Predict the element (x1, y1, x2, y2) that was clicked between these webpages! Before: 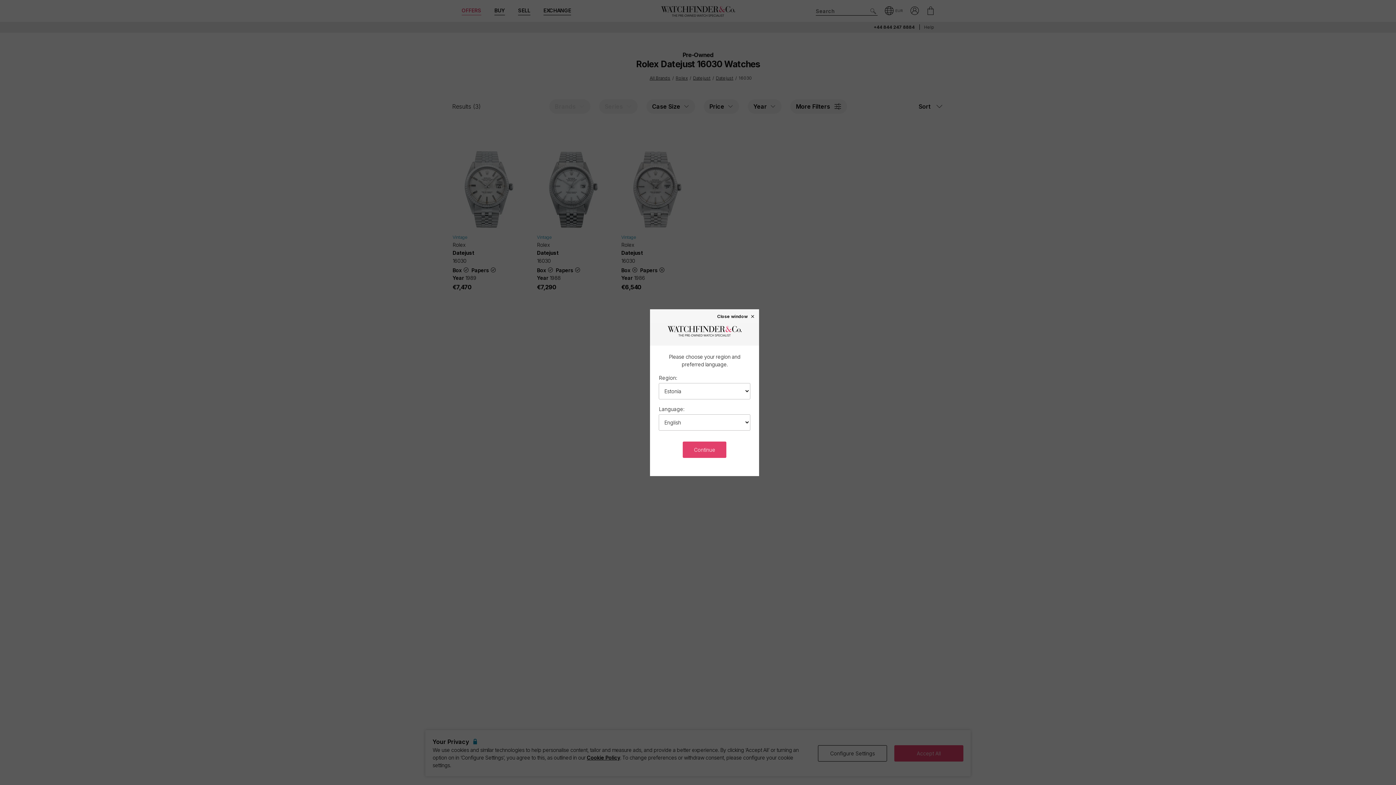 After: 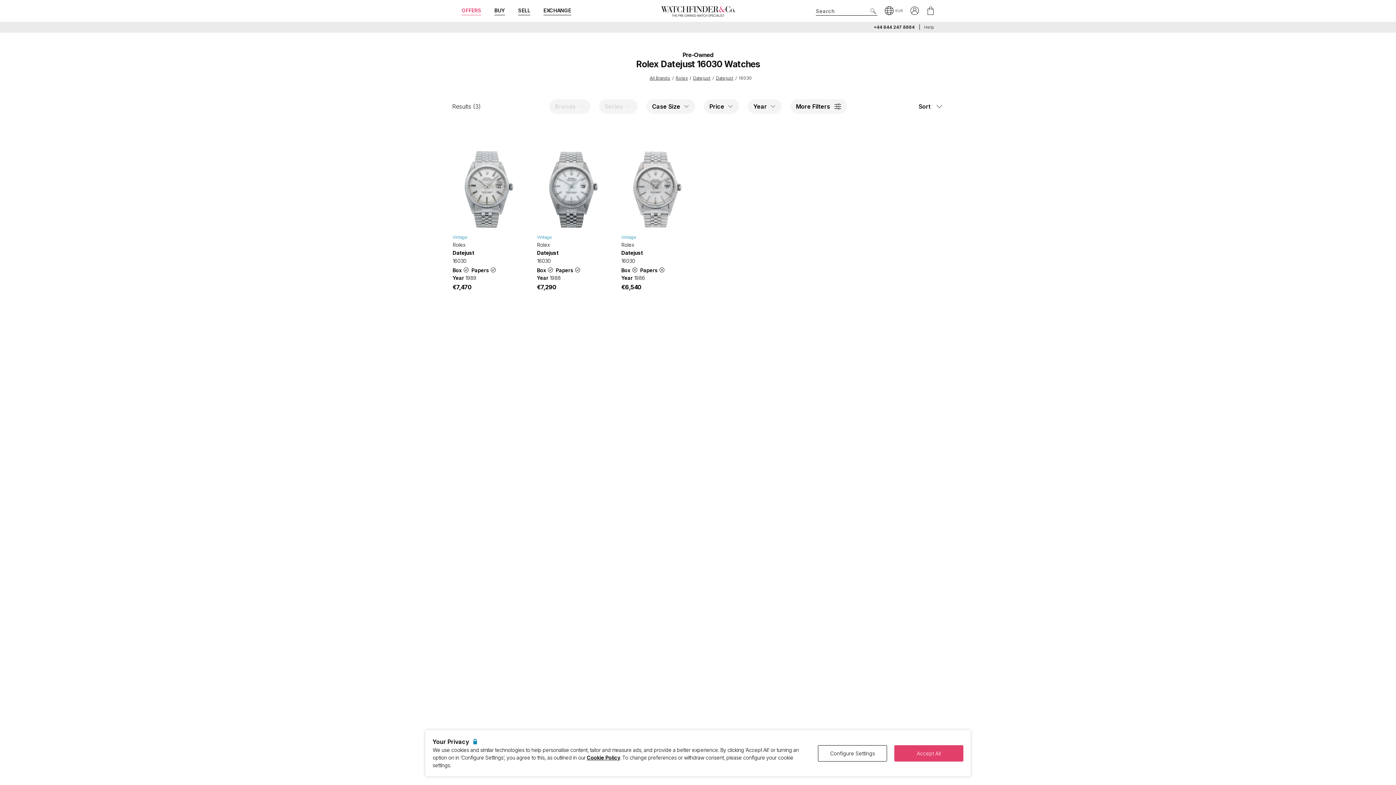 Action: label: Close window × bbox: (717, 313, 755, 318)